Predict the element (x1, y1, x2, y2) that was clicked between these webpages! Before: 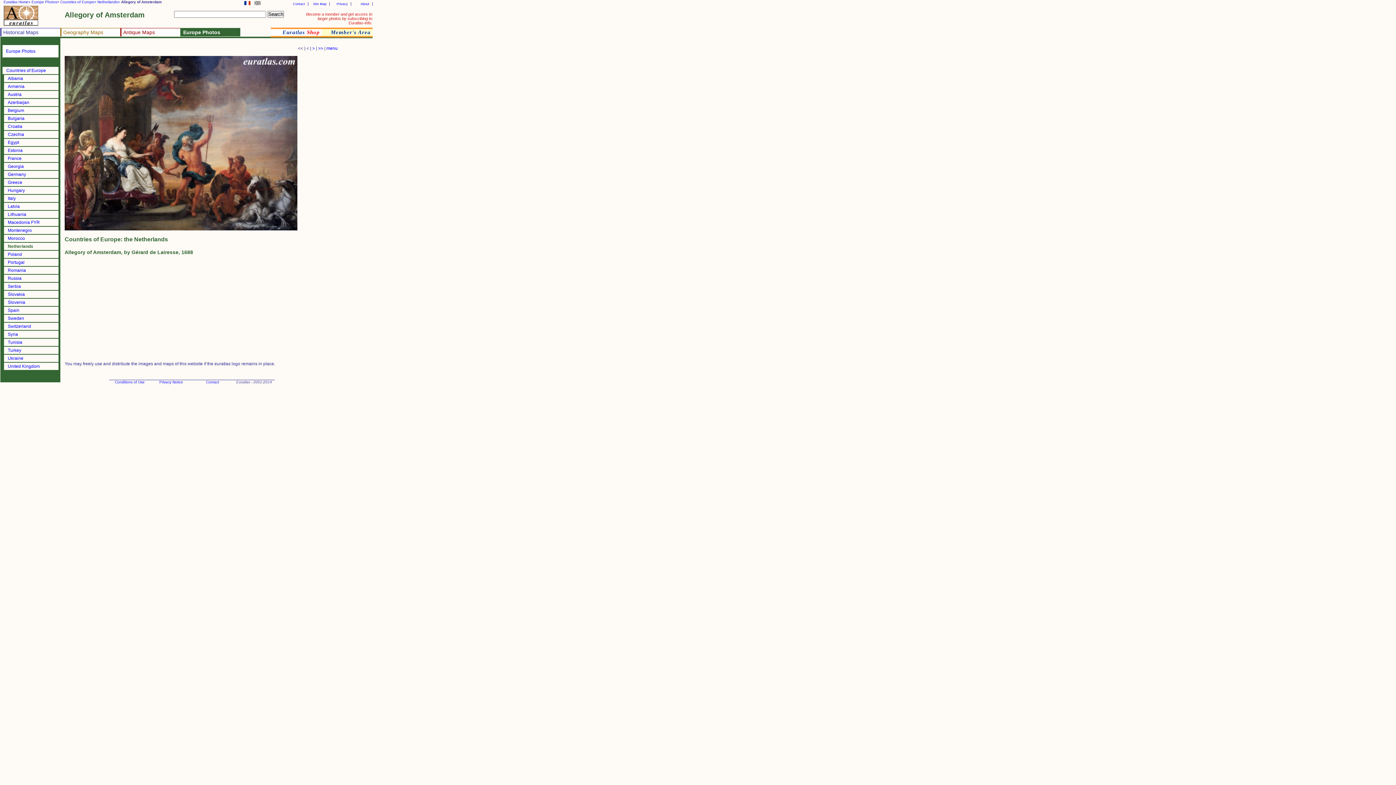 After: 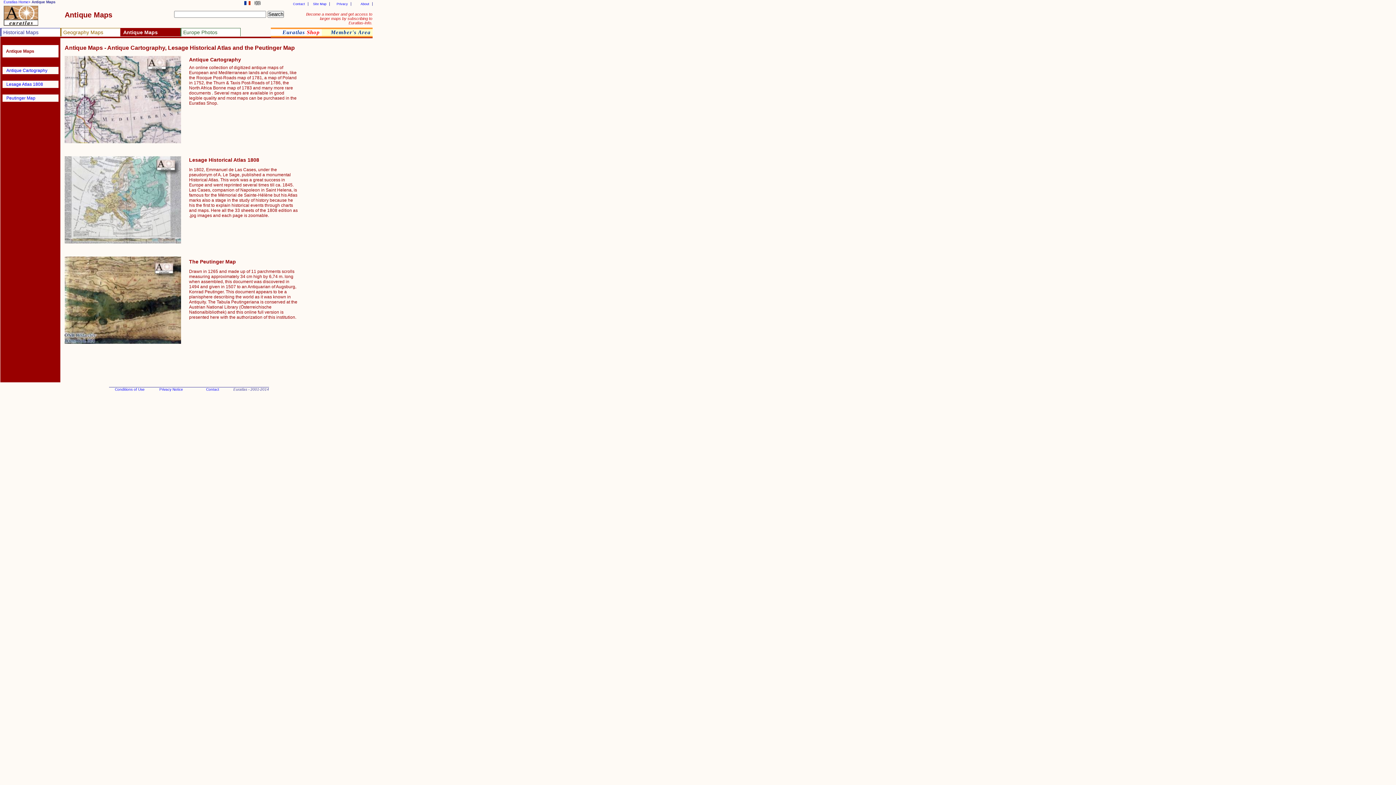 Action: bbox: (123, 29, 154, 35) label: Antique Maps